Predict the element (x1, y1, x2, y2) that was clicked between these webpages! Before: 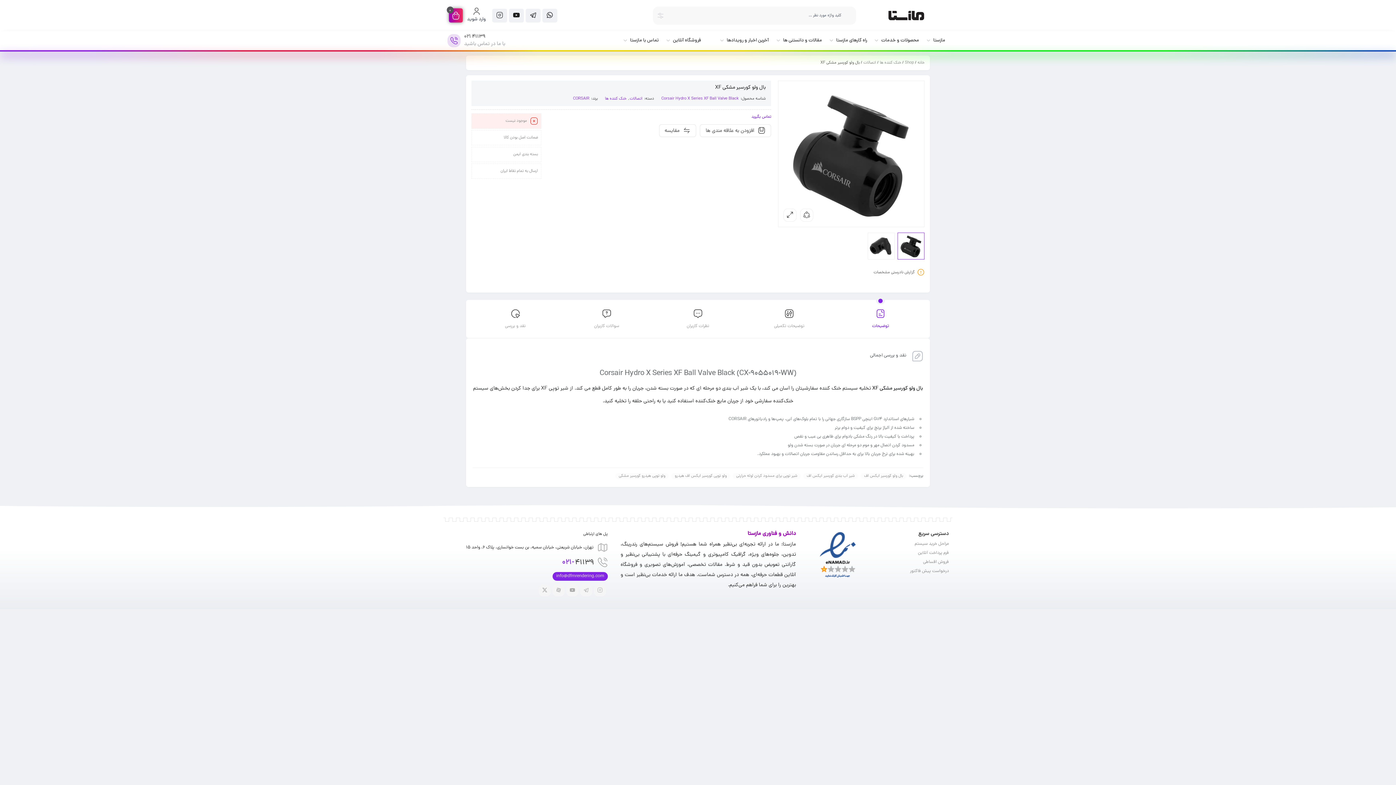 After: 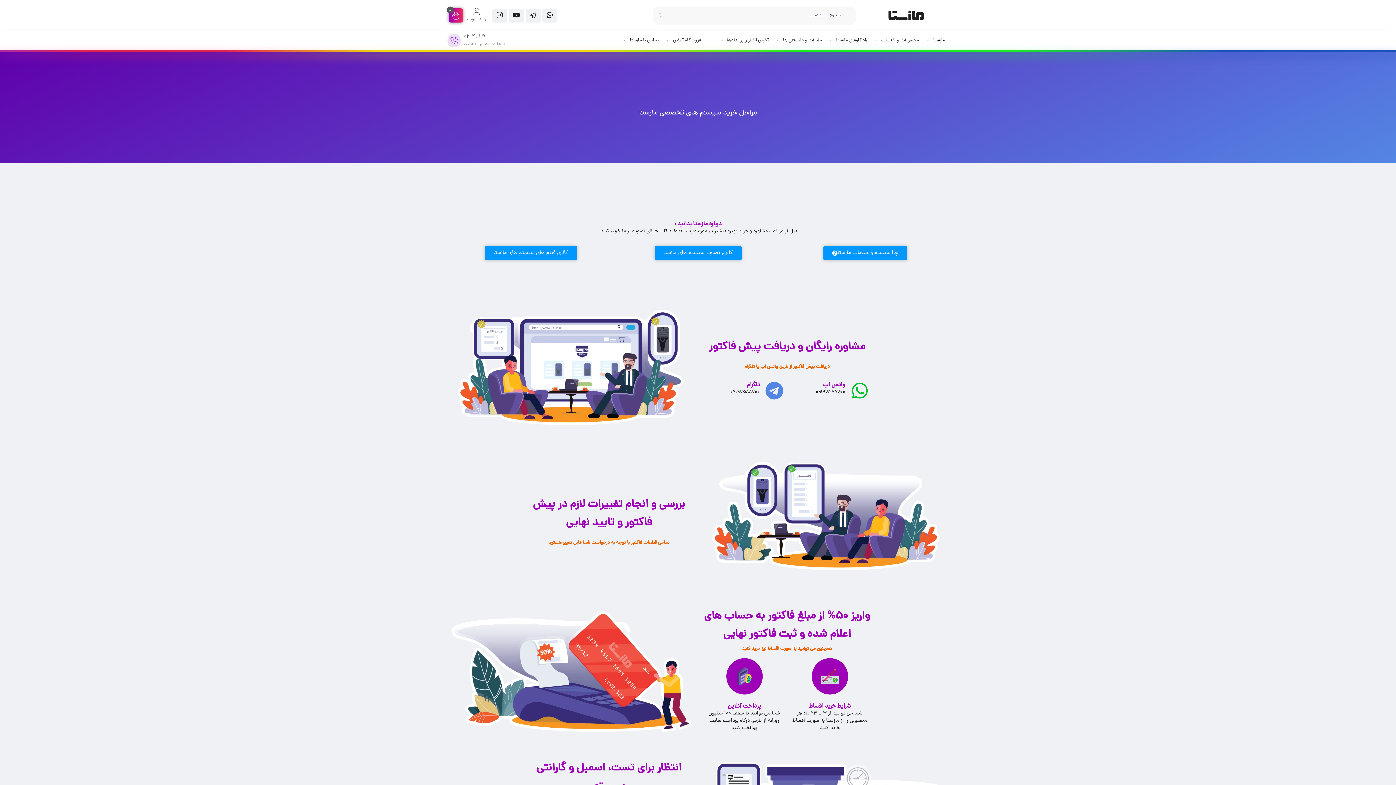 Action: bbox: (914, 540, 949, 547) label: مراحل خرید سیستم